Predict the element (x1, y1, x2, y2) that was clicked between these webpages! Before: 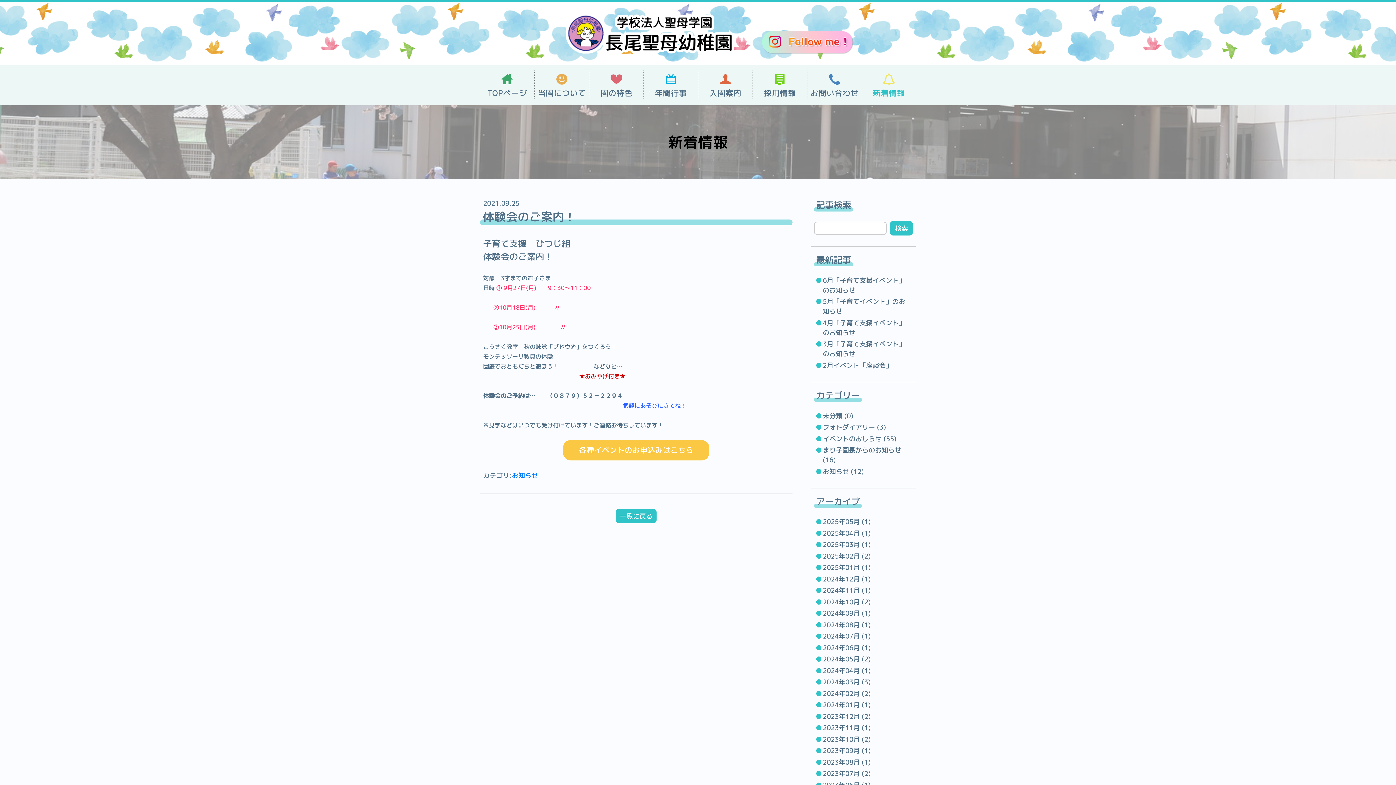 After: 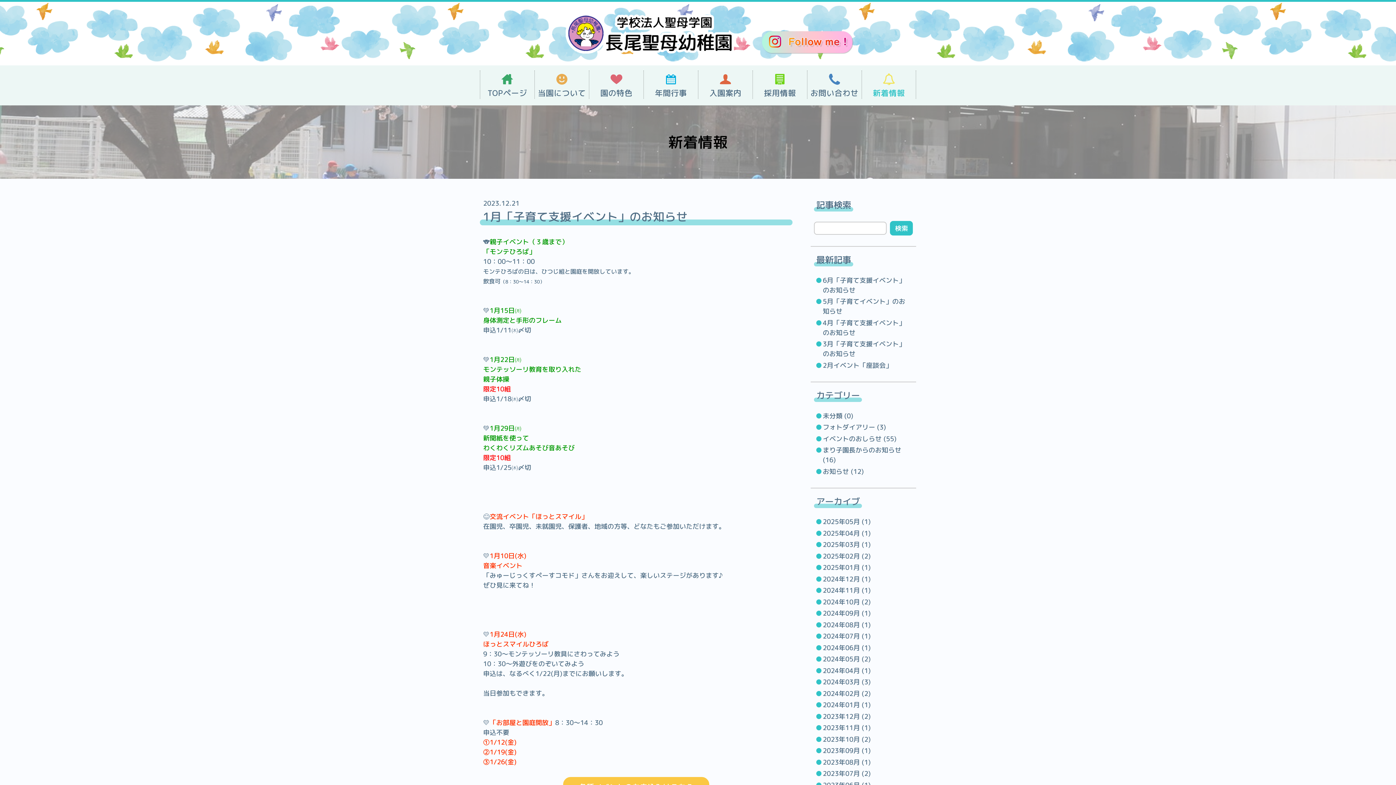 Action: bbox: (823, 712, 871, 721) label: 2023年12月 (2)